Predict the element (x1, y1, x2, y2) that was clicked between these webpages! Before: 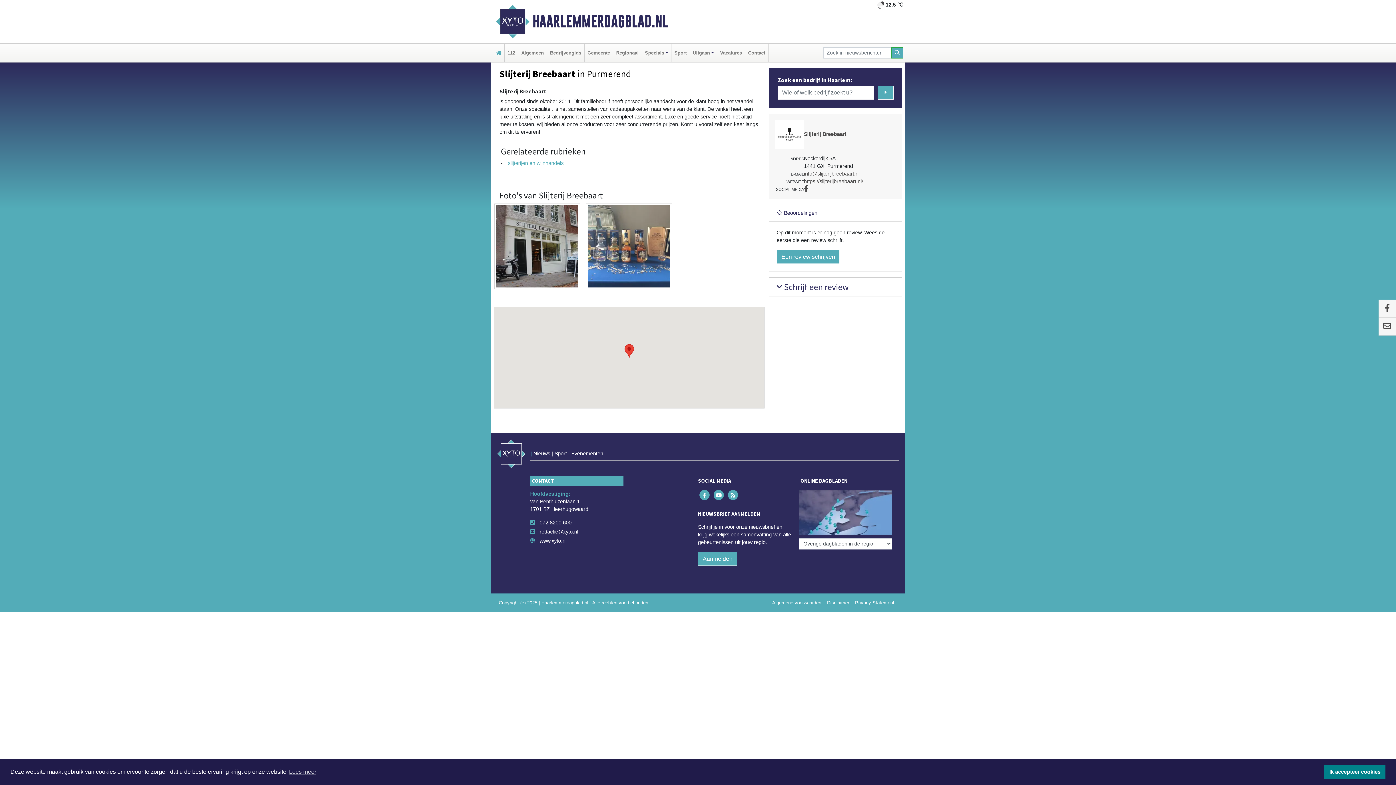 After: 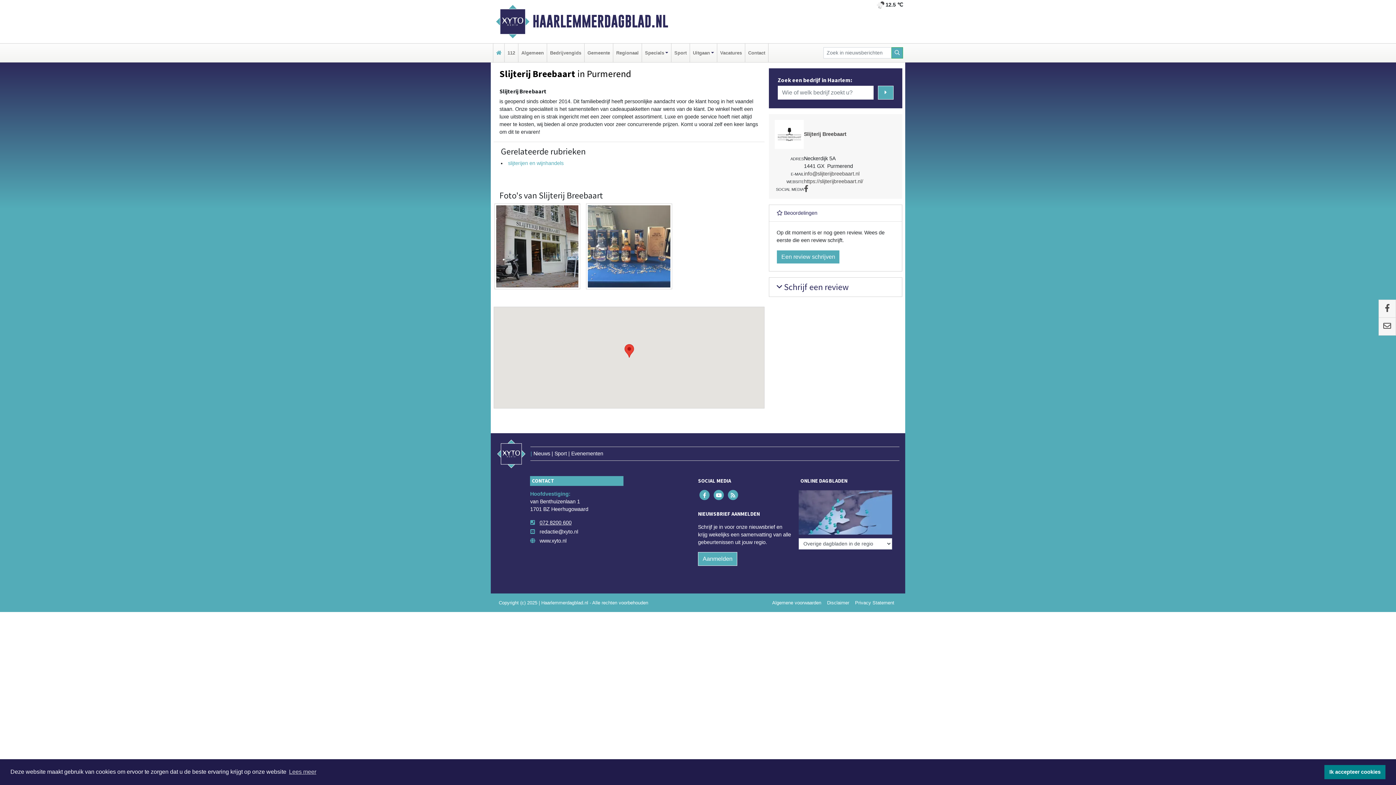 Action: label: 072 8200 600 bbox: (536, 516, 574, 528)